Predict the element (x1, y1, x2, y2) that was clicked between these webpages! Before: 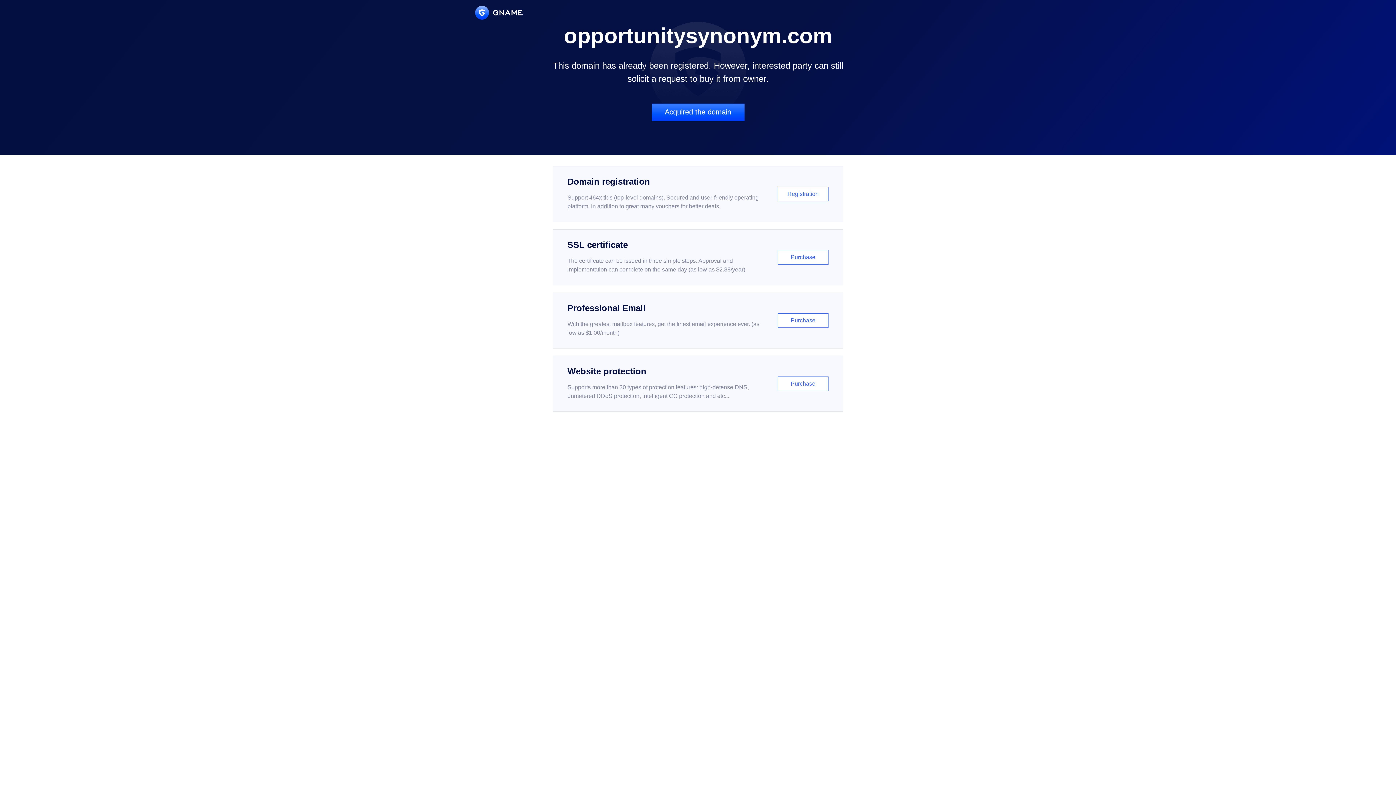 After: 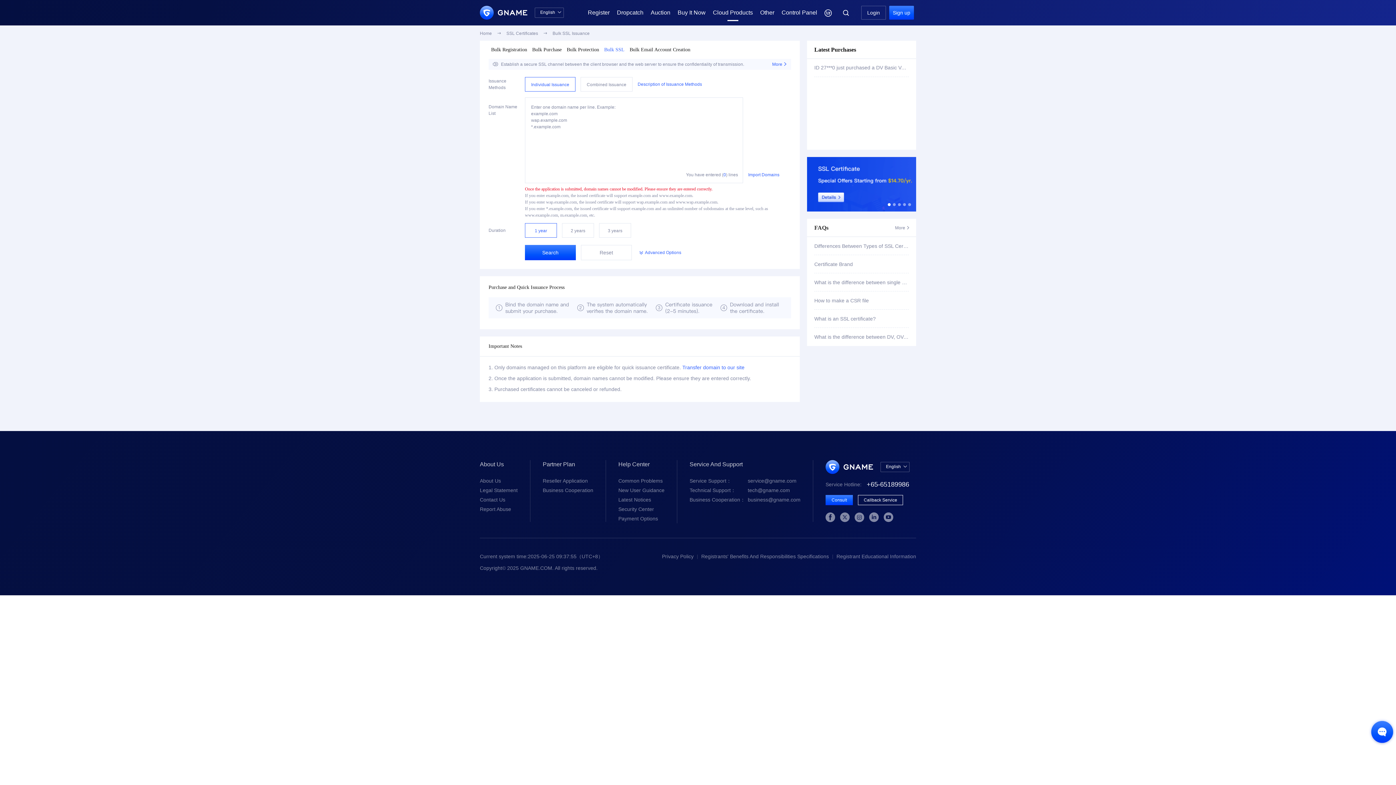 Action: bbox: (552, 229, 843, 285) label: SSL certificate

The certificate can be issued in three simple steps. Approval and implementation can complete on the same day (as low as $2.88/year)

Purchase